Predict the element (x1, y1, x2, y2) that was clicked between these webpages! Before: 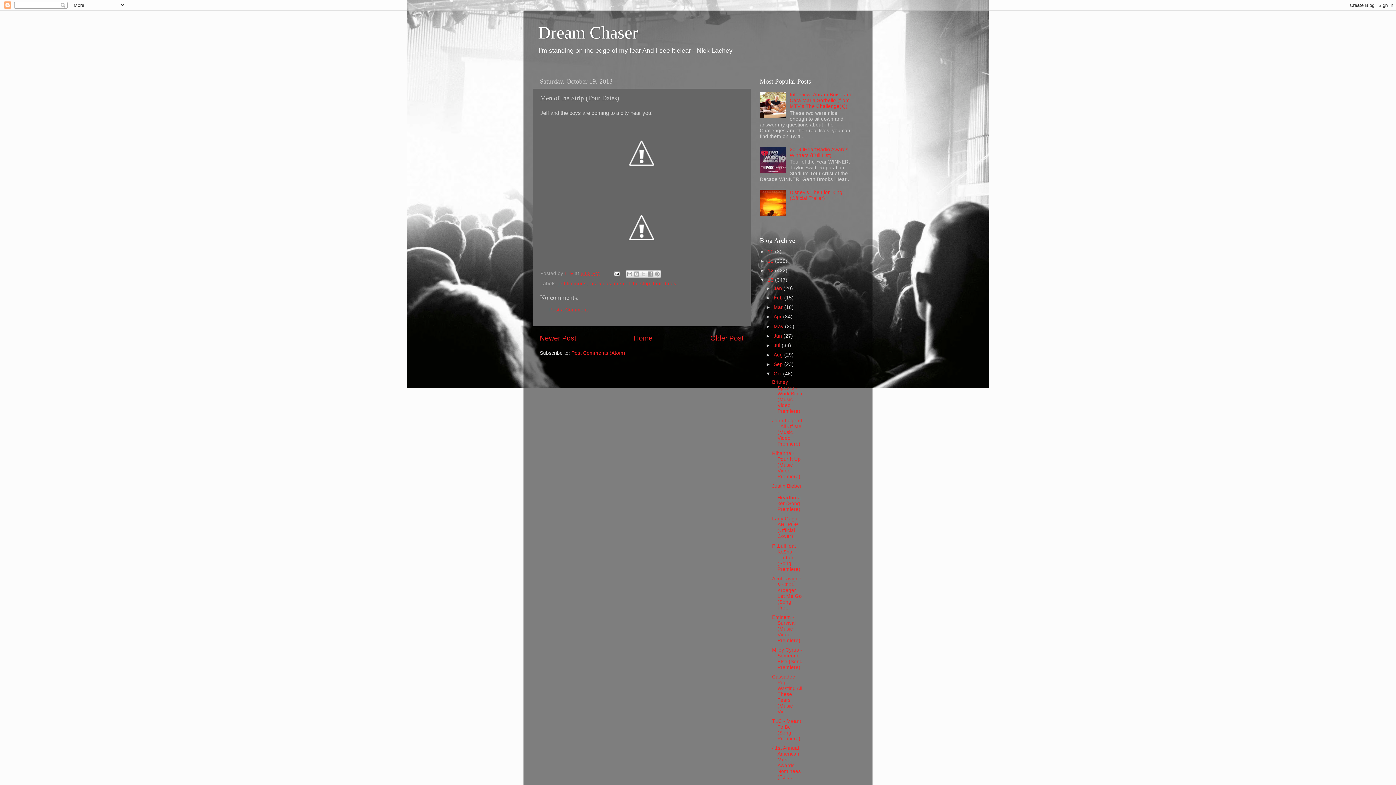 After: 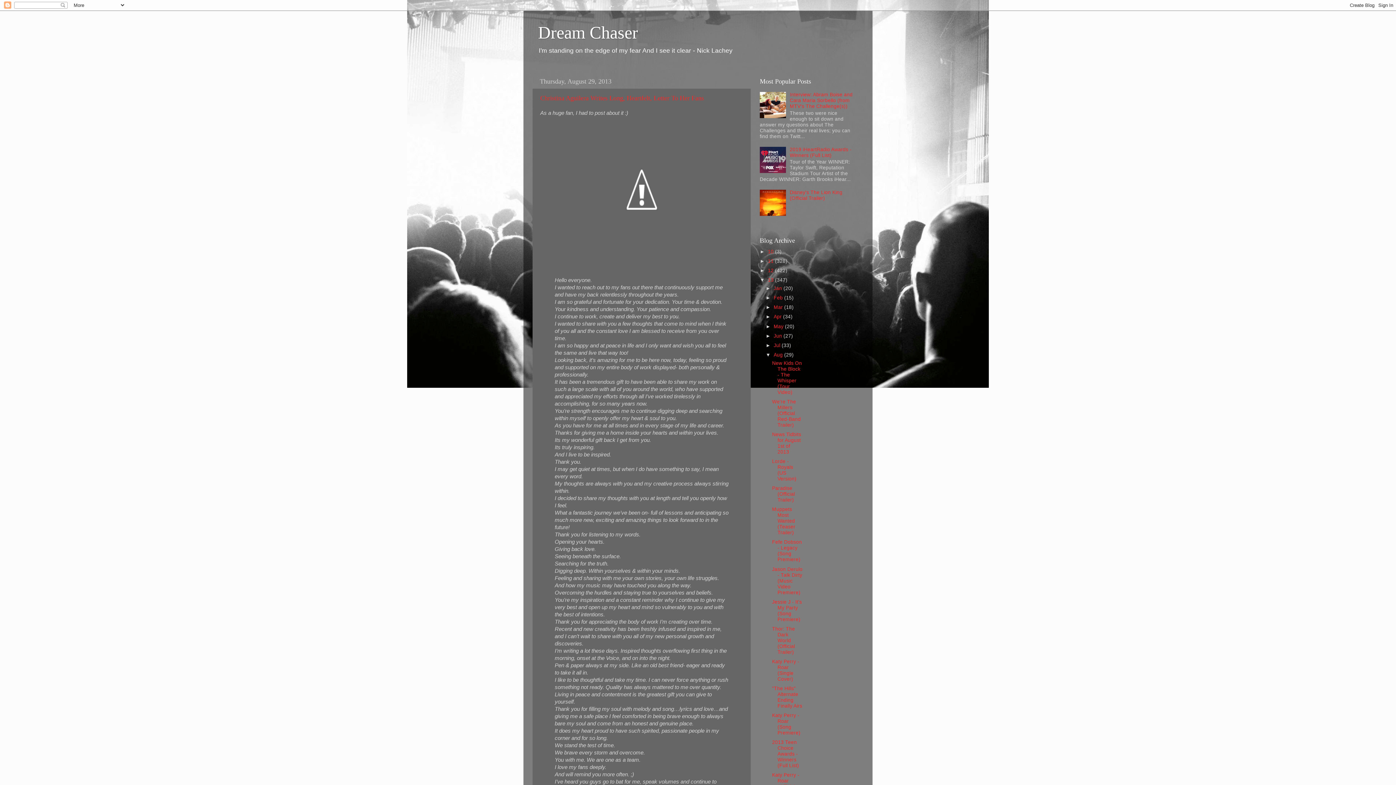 Action: bbox: (773, 352, 784, 357) label: Aug 